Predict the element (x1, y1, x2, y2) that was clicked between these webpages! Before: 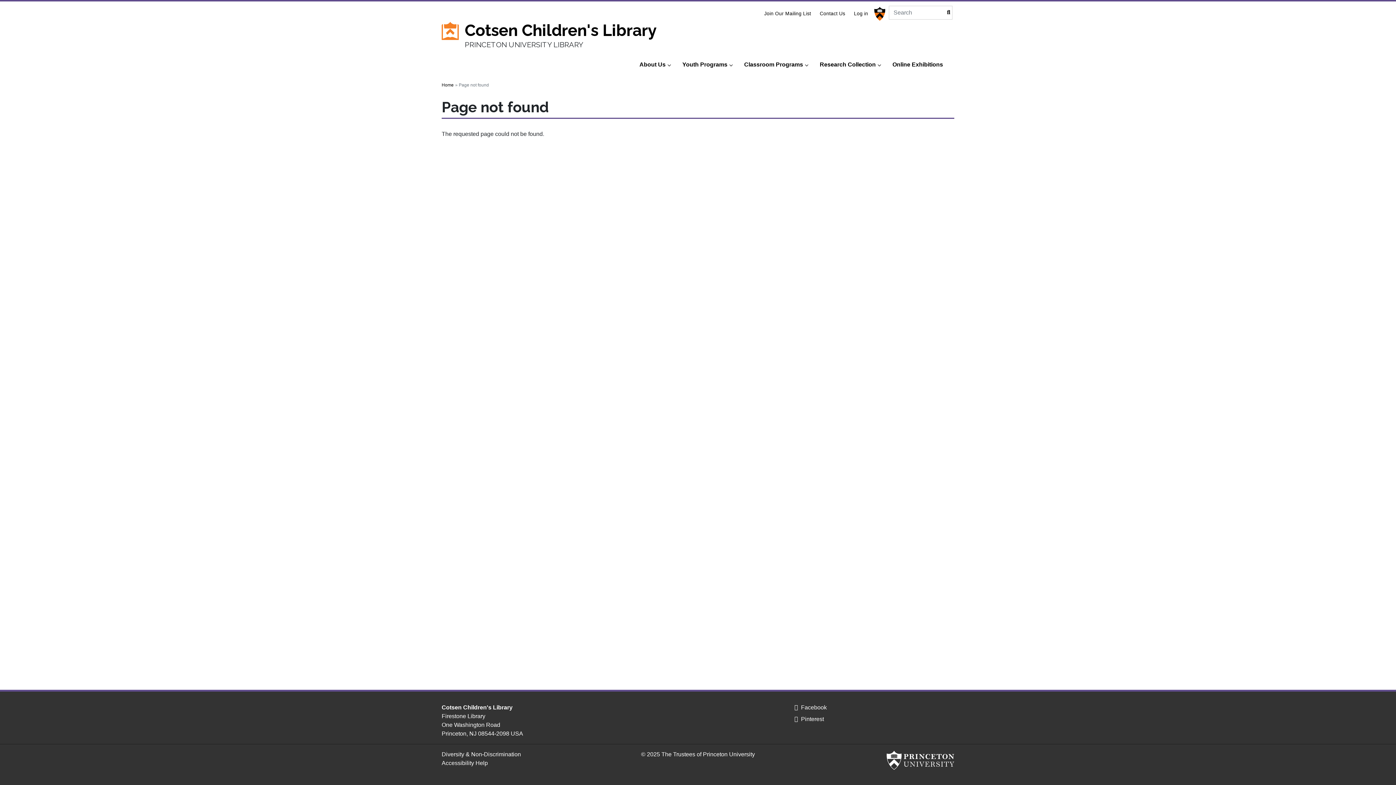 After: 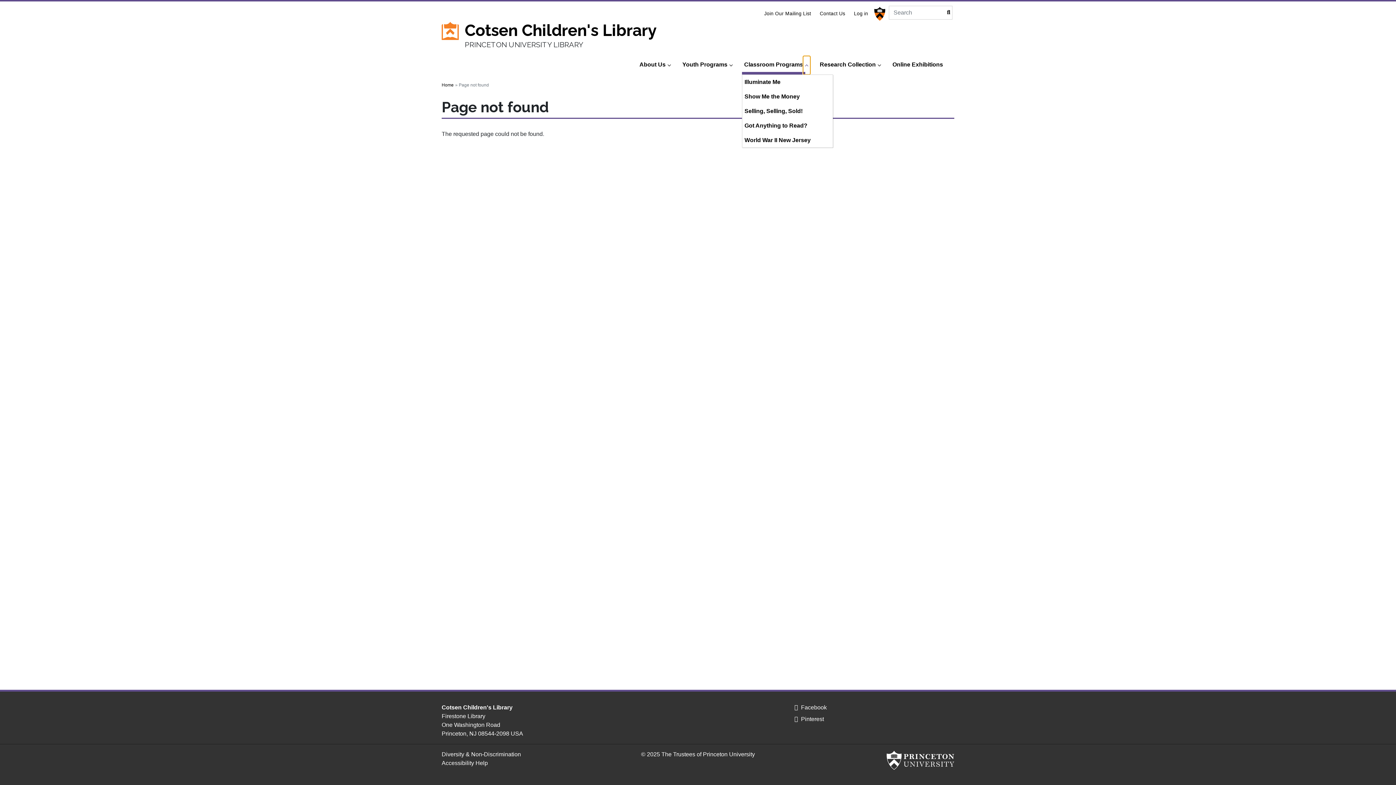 Action: bbox: (803, 56, 810, 74) label: Classroom Programs Submenu